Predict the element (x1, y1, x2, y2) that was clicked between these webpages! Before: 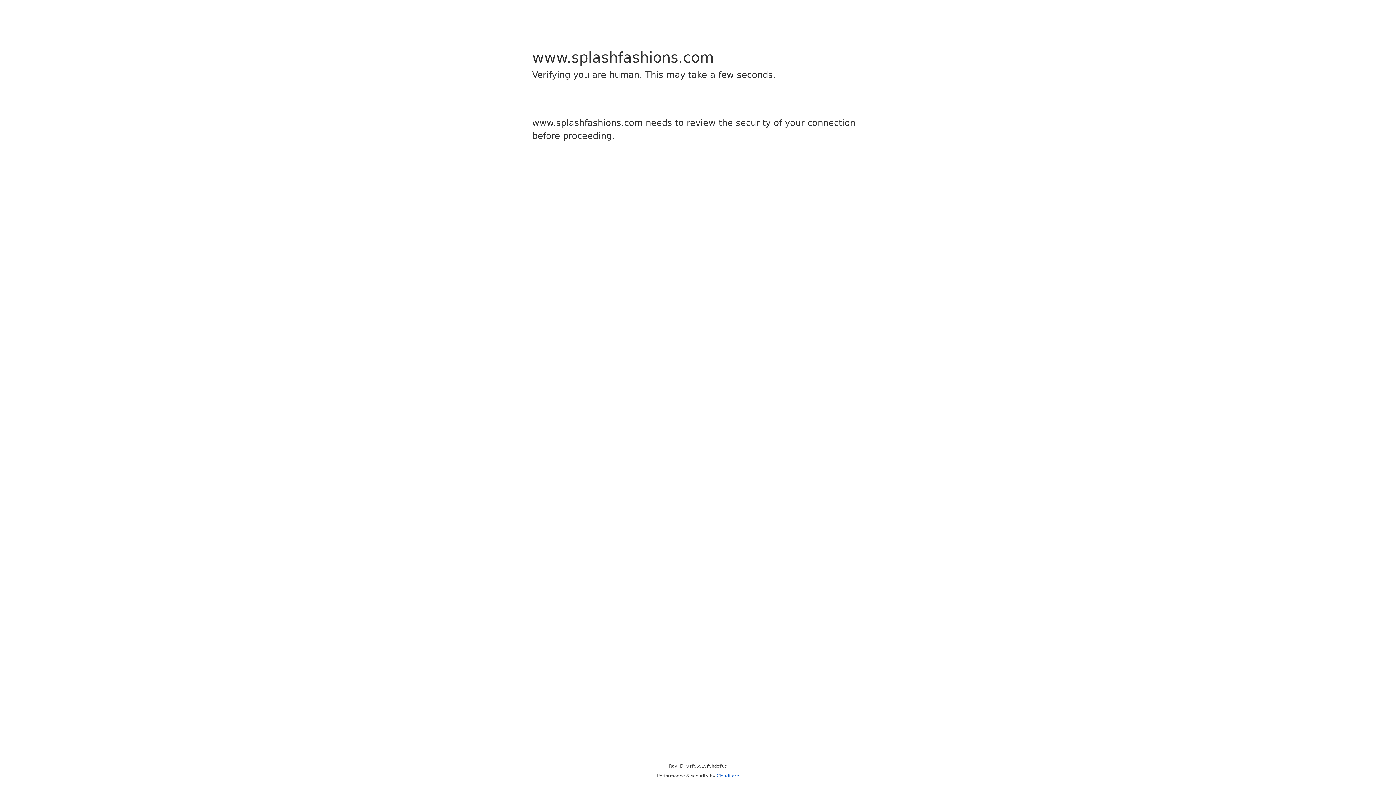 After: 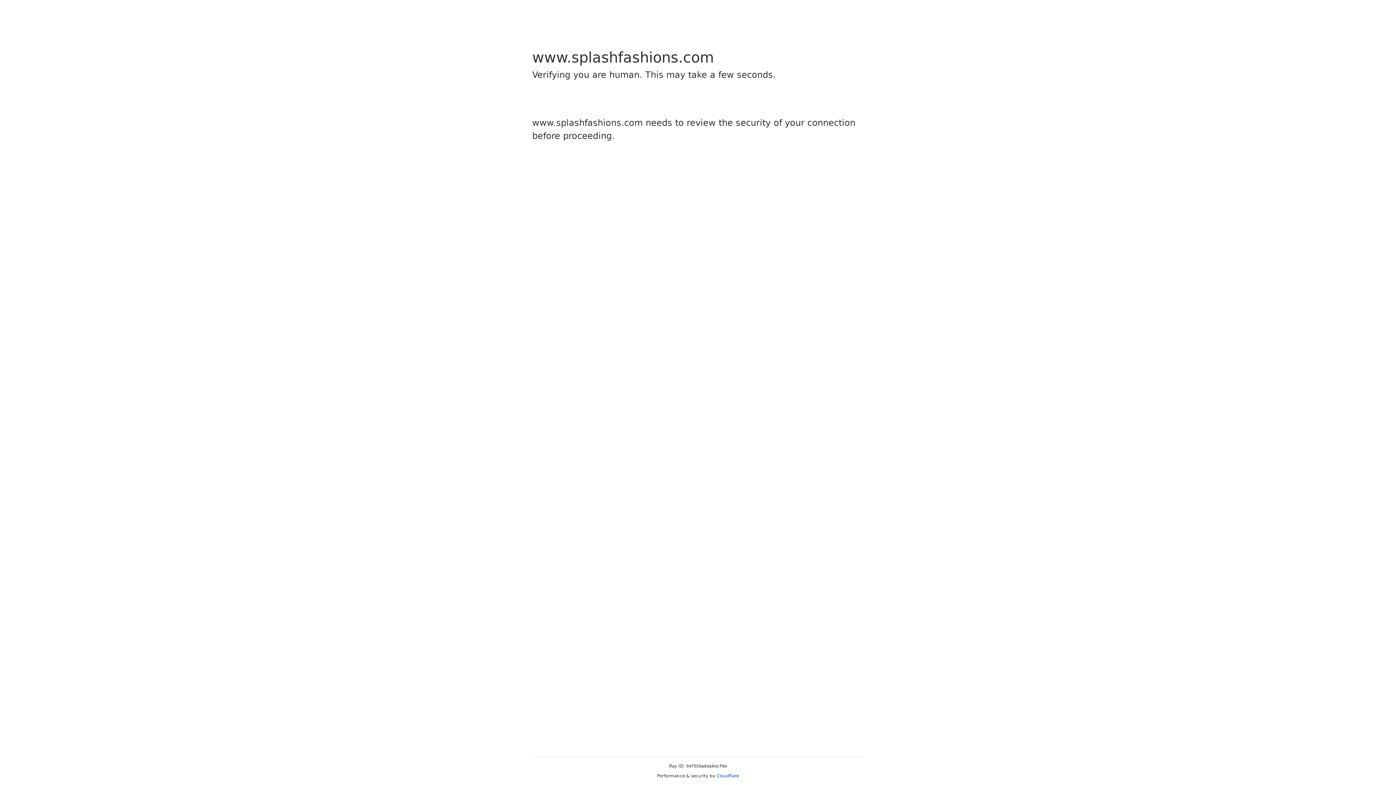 Action: label: Cloudflare bbox: (716, 773, 739, 778)